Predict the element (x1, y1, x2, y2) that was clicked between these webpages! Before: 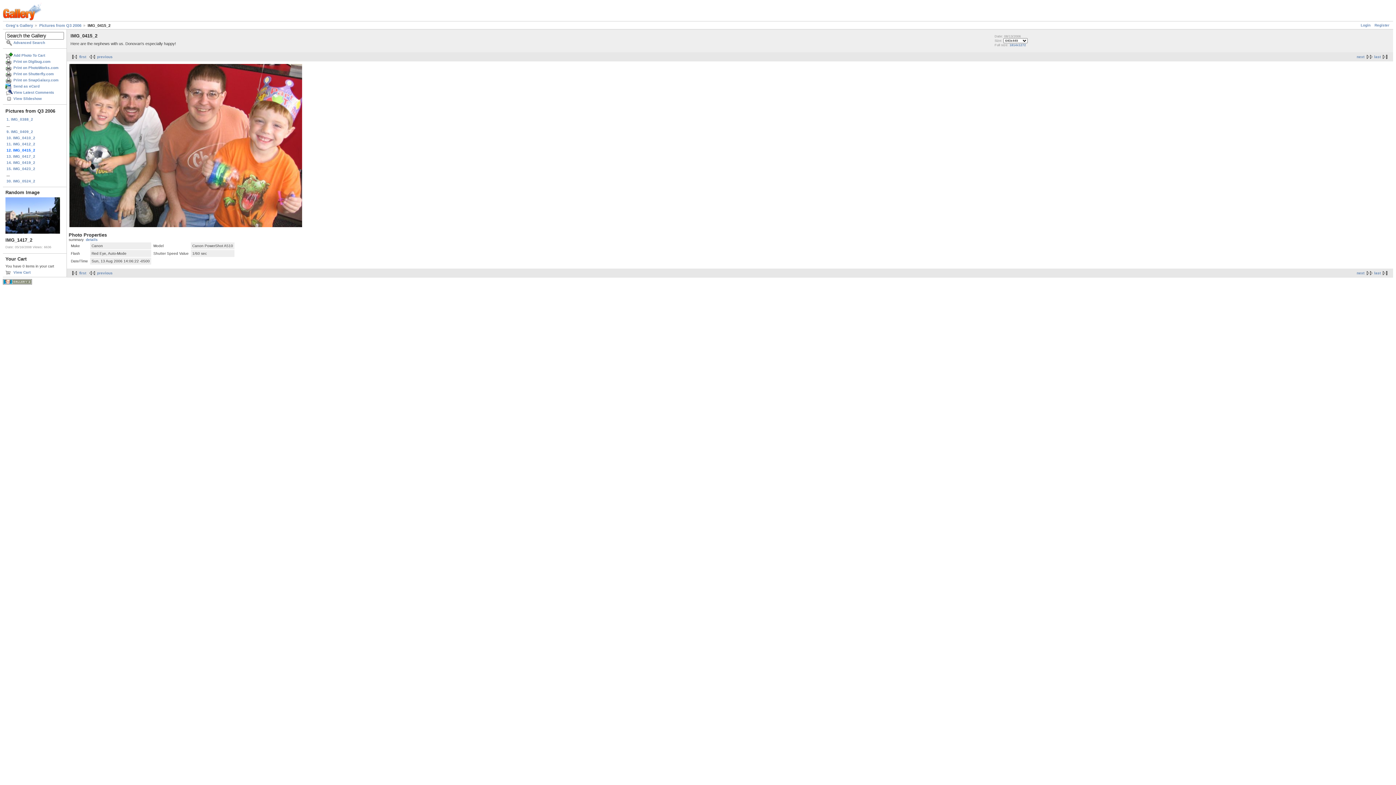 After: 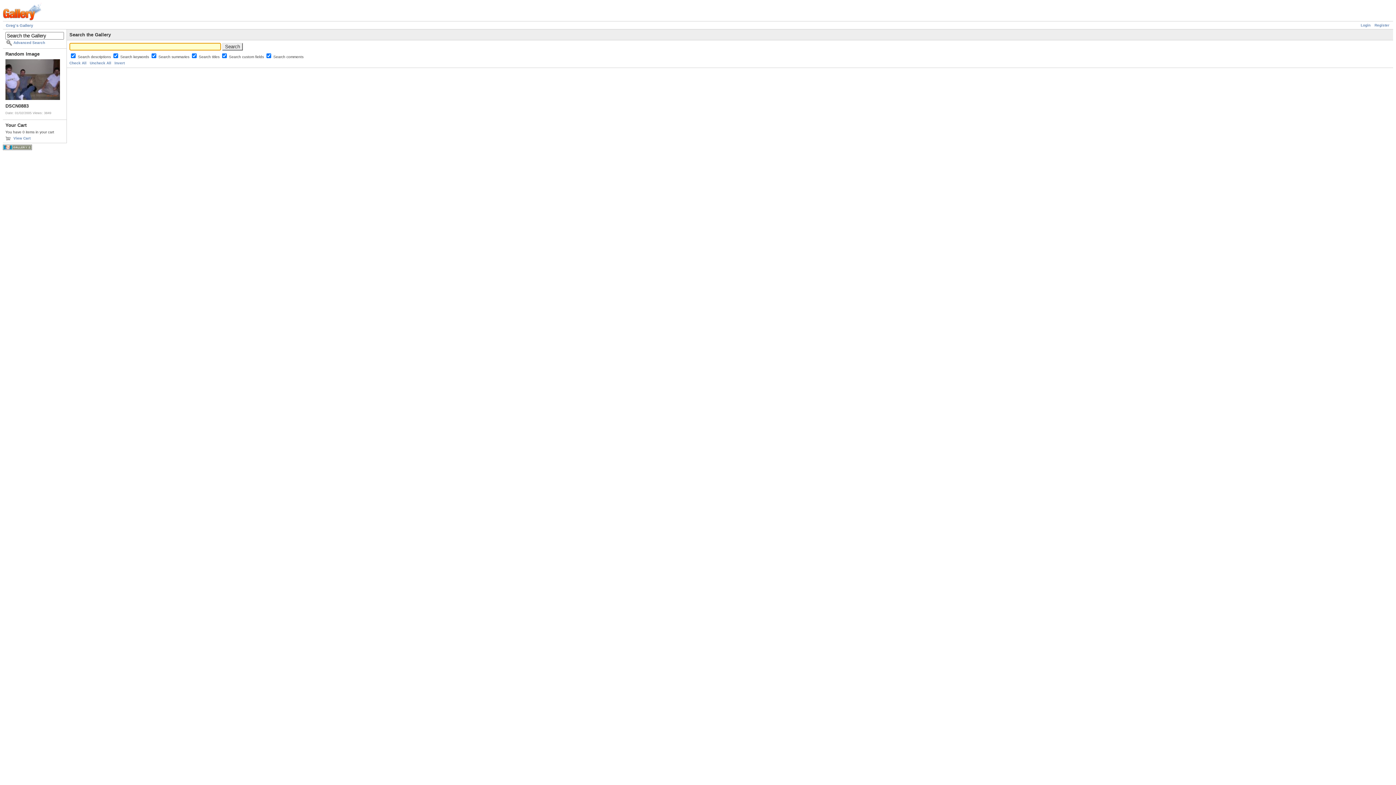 Action: label: Advanced Search bbox: (5, 39, 64, 45)